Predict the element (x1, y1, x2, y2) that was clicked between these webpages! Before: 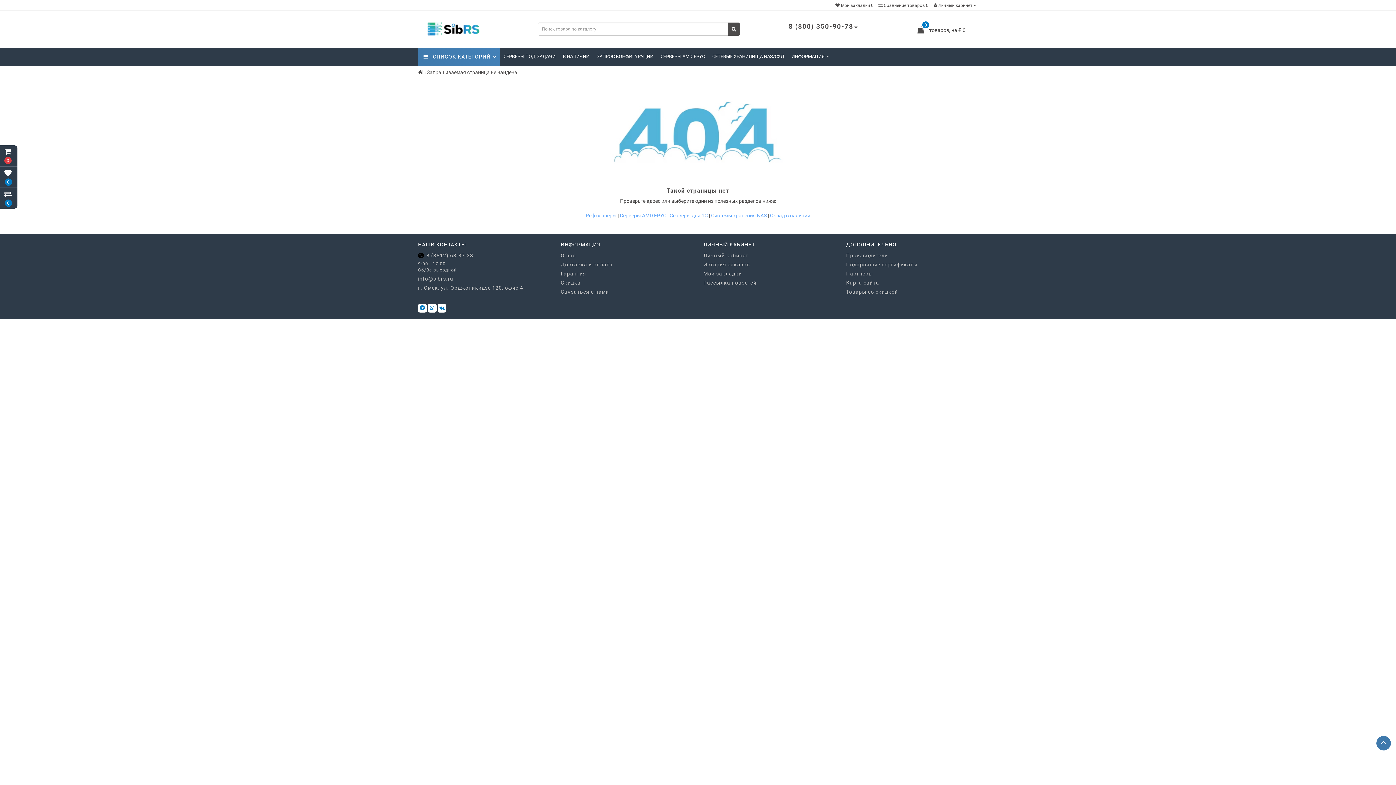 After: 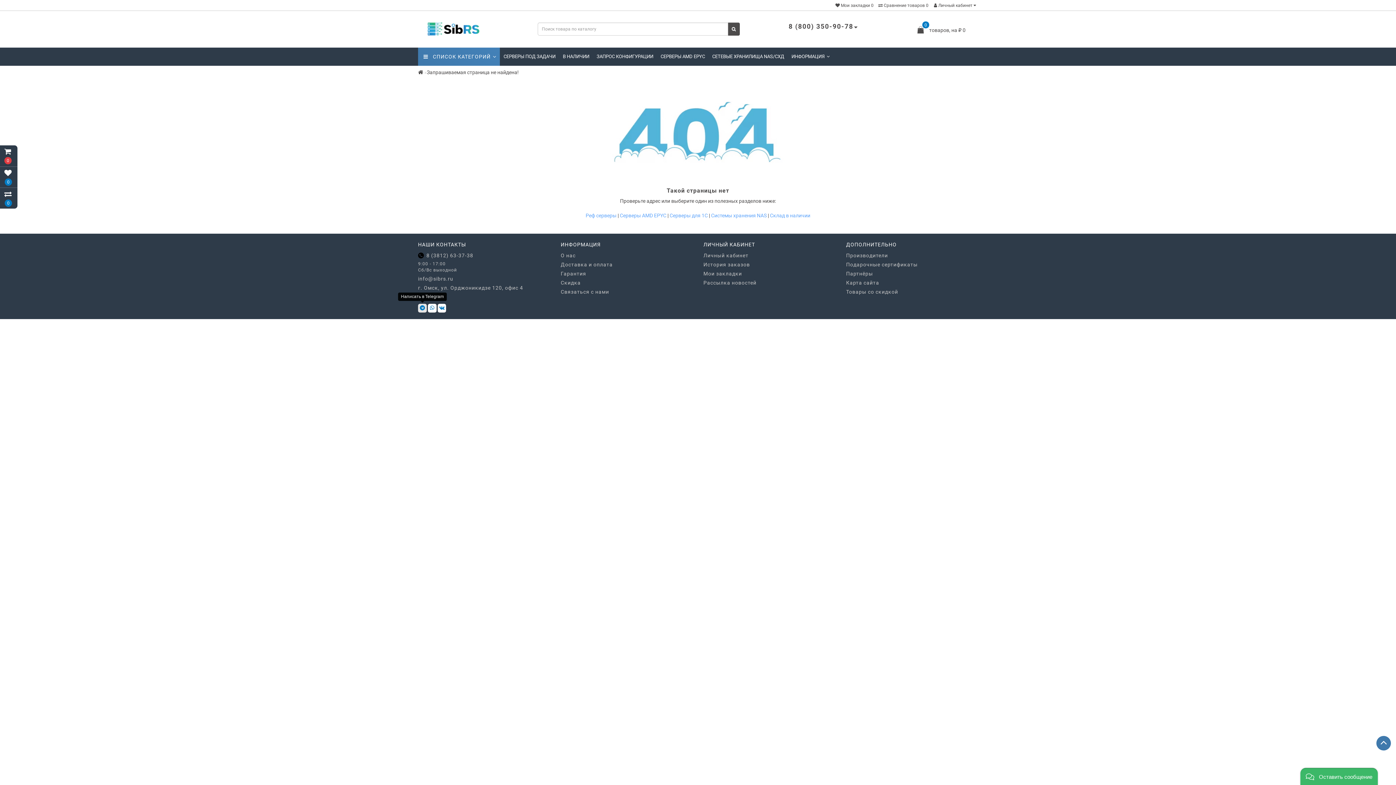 Action: bbox: (418, 304, 426, 310)